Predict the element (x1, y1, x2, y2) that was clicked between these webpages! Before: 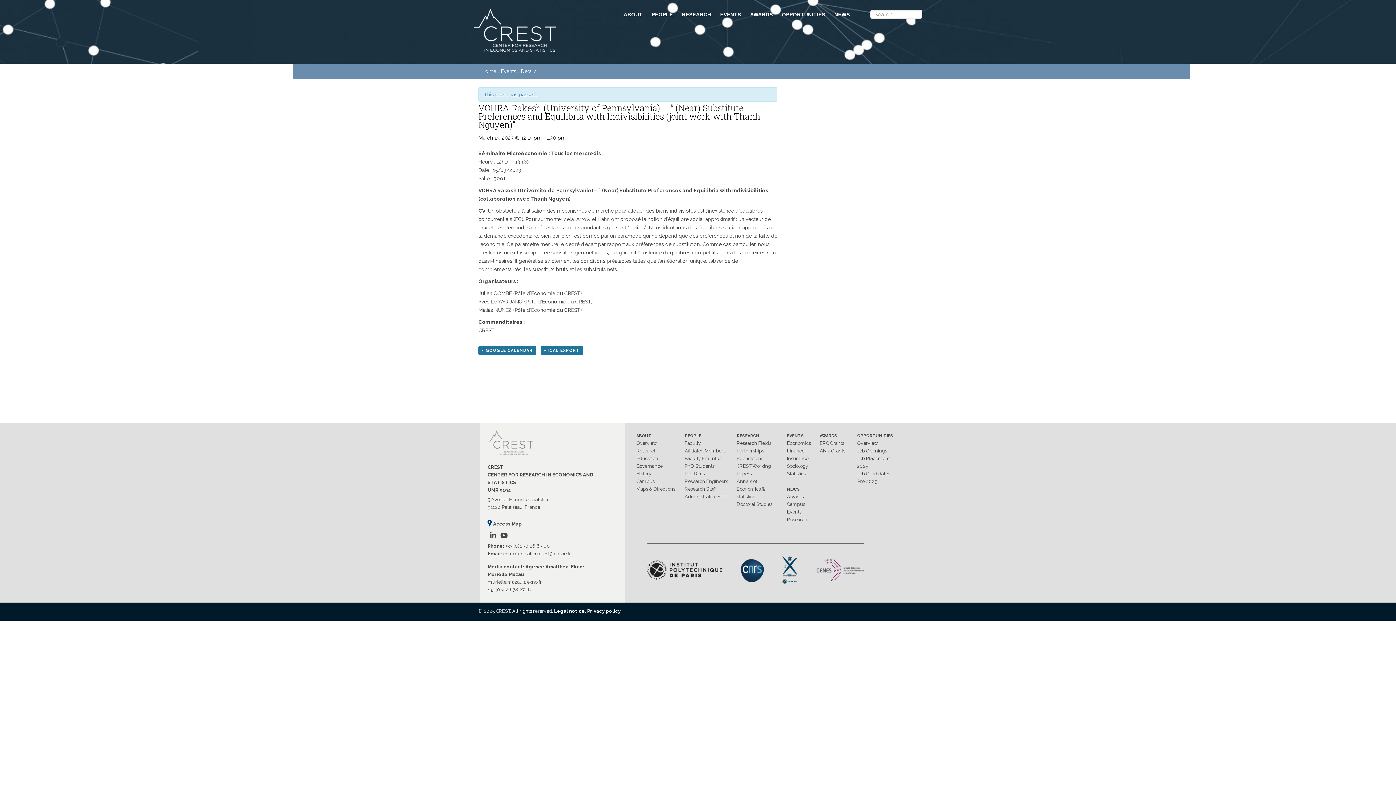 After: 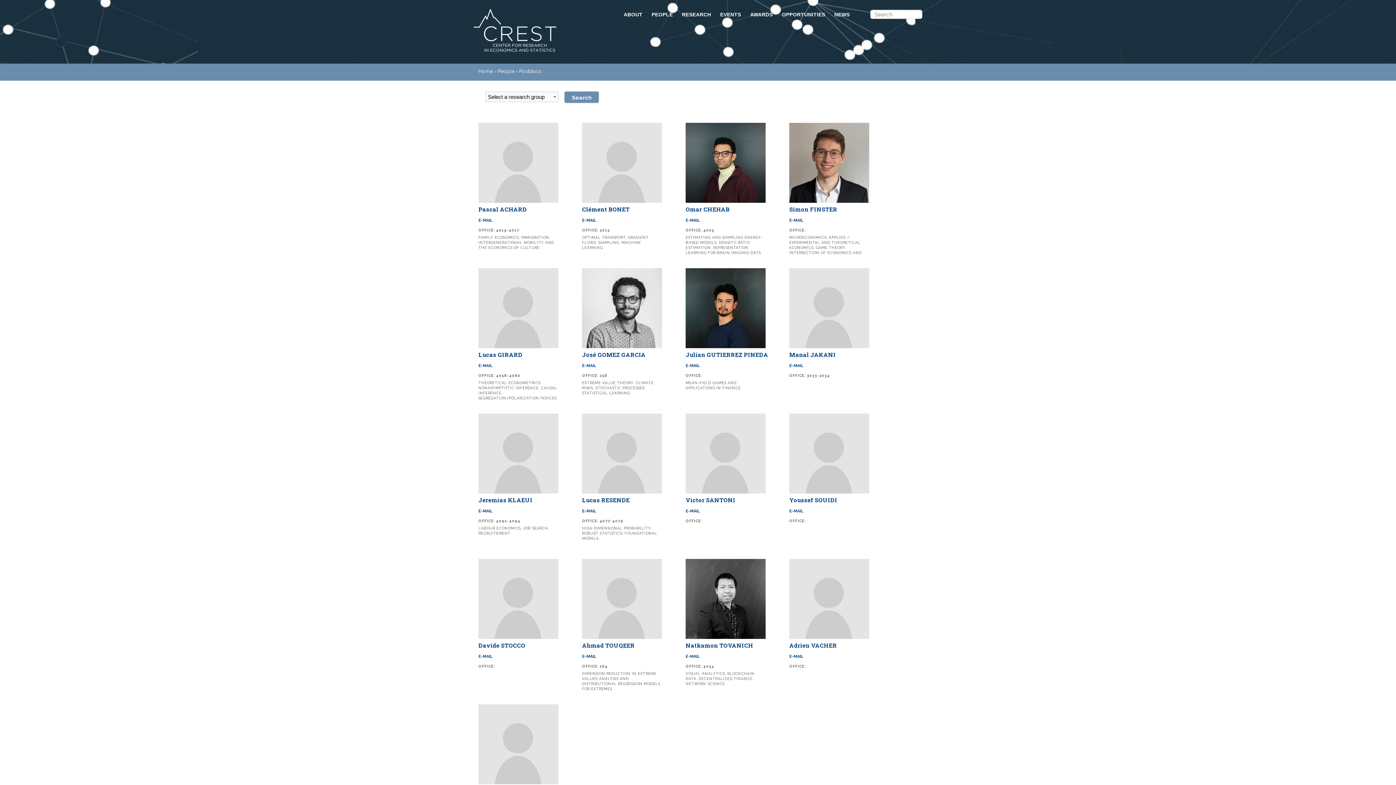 Action: label: PostDocs bbox: (684, 471, 704, 476)